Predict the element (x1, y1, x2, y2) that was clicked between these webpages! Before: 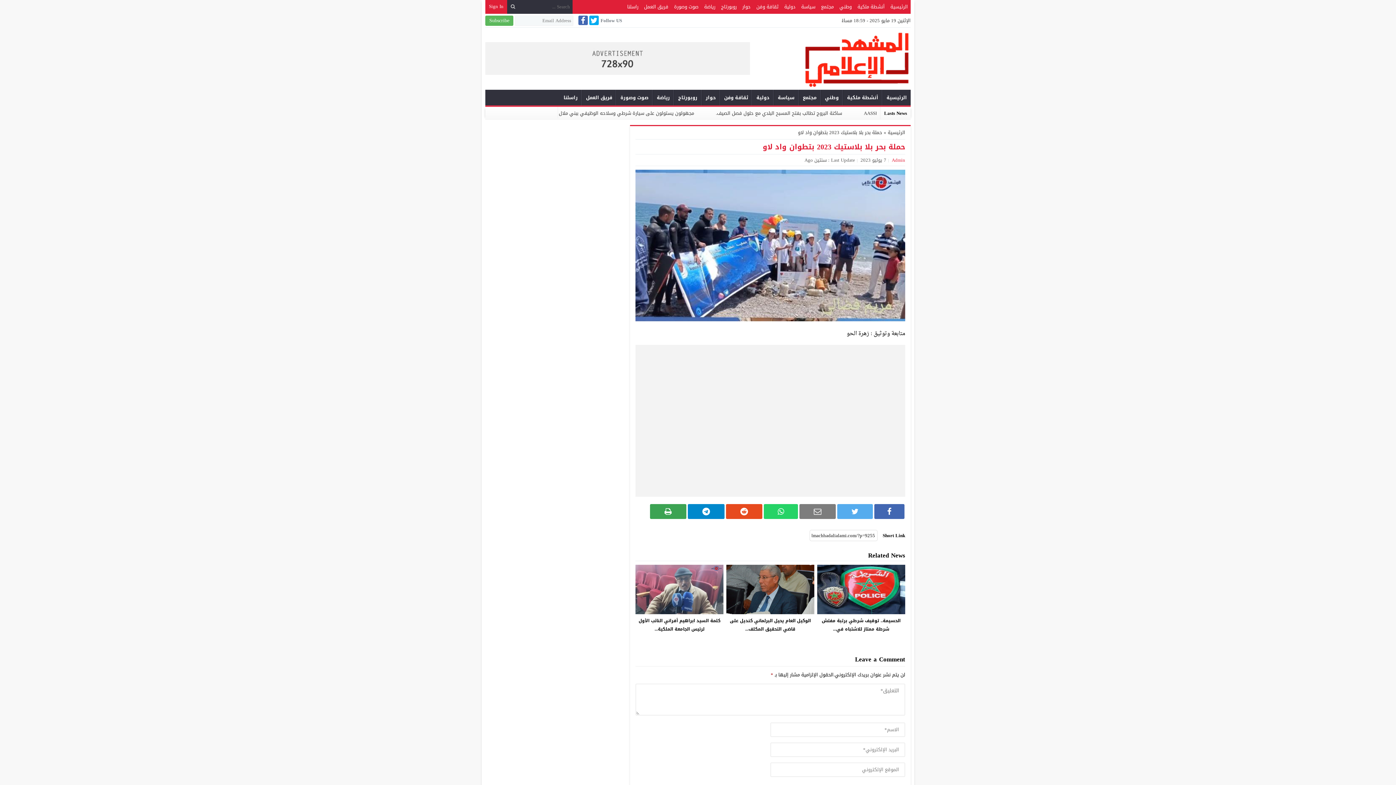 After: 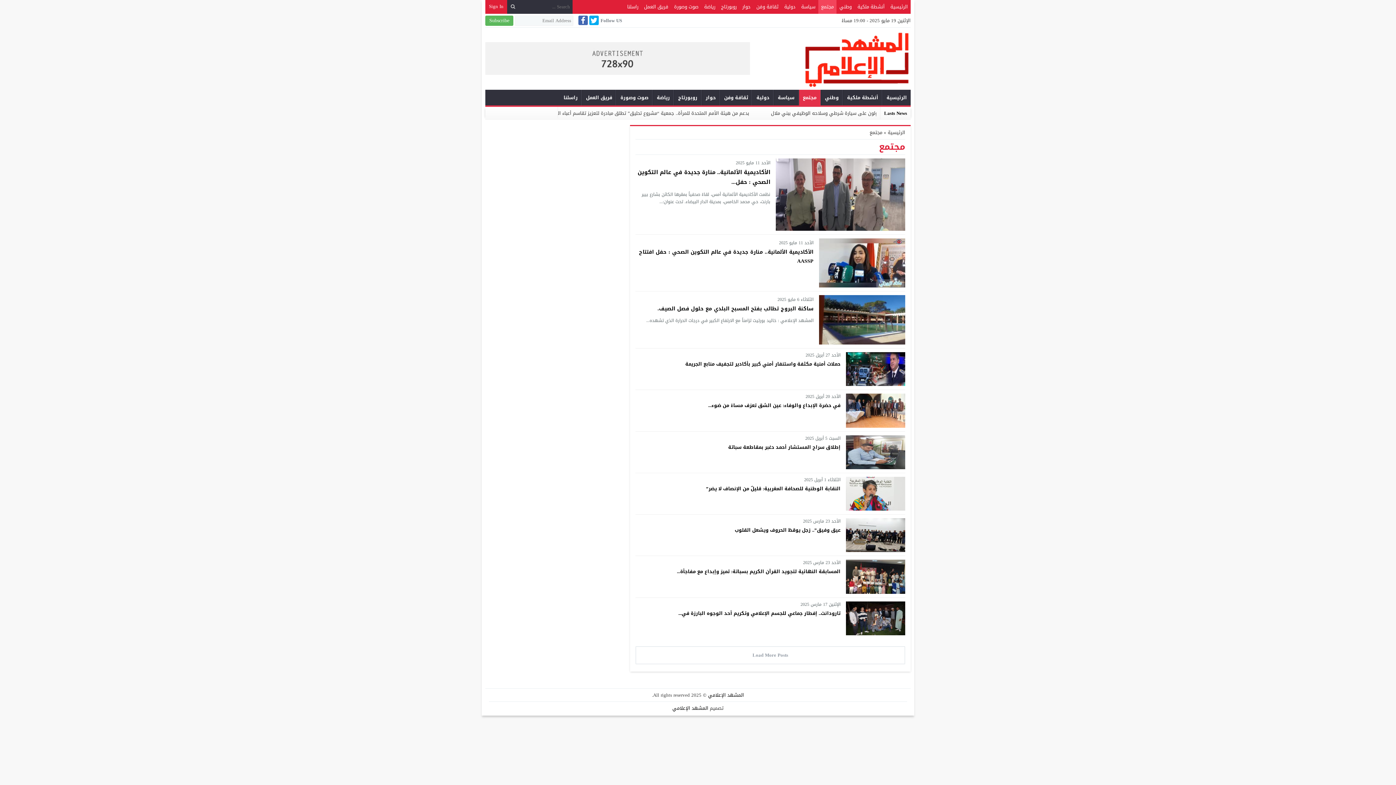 Action: bbox: (799, 89, 820, 105) label: مجتمع